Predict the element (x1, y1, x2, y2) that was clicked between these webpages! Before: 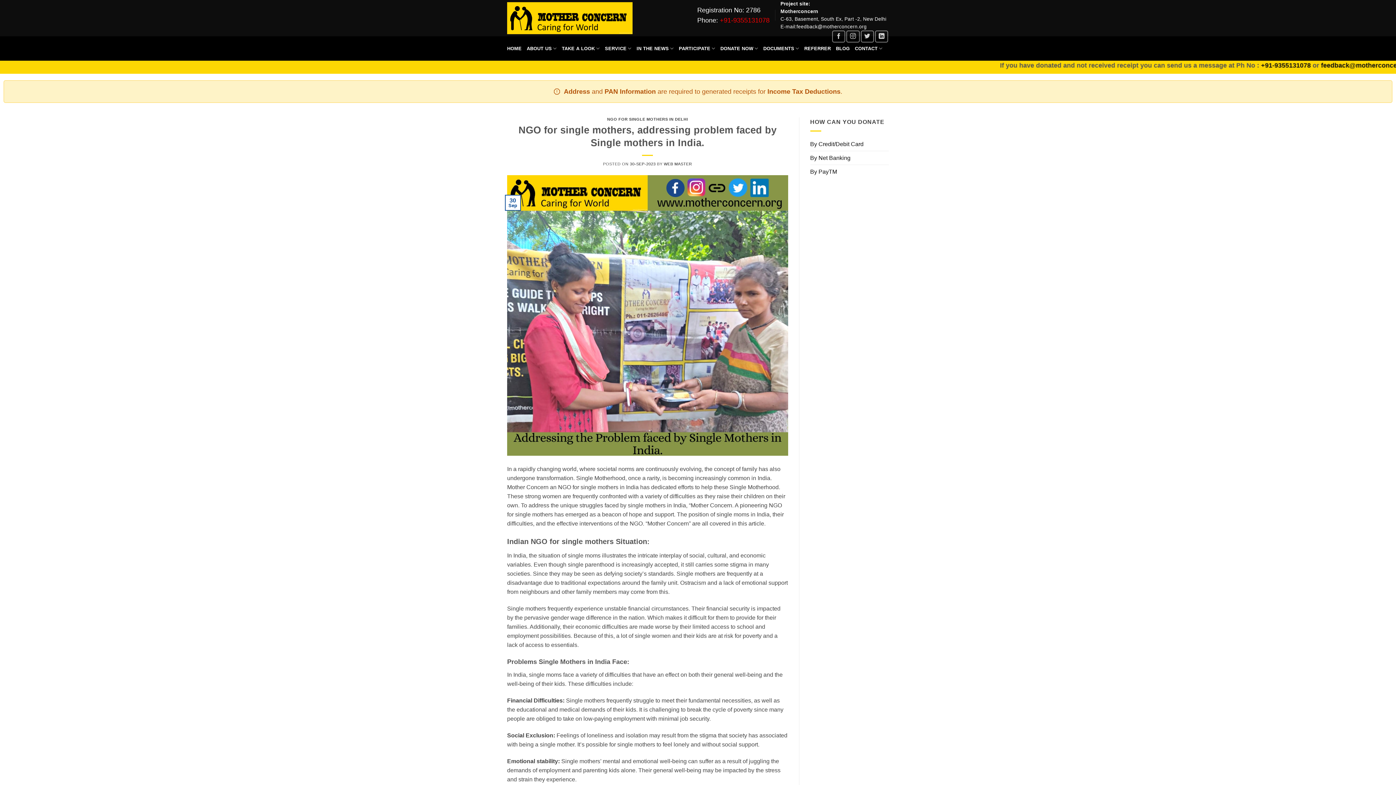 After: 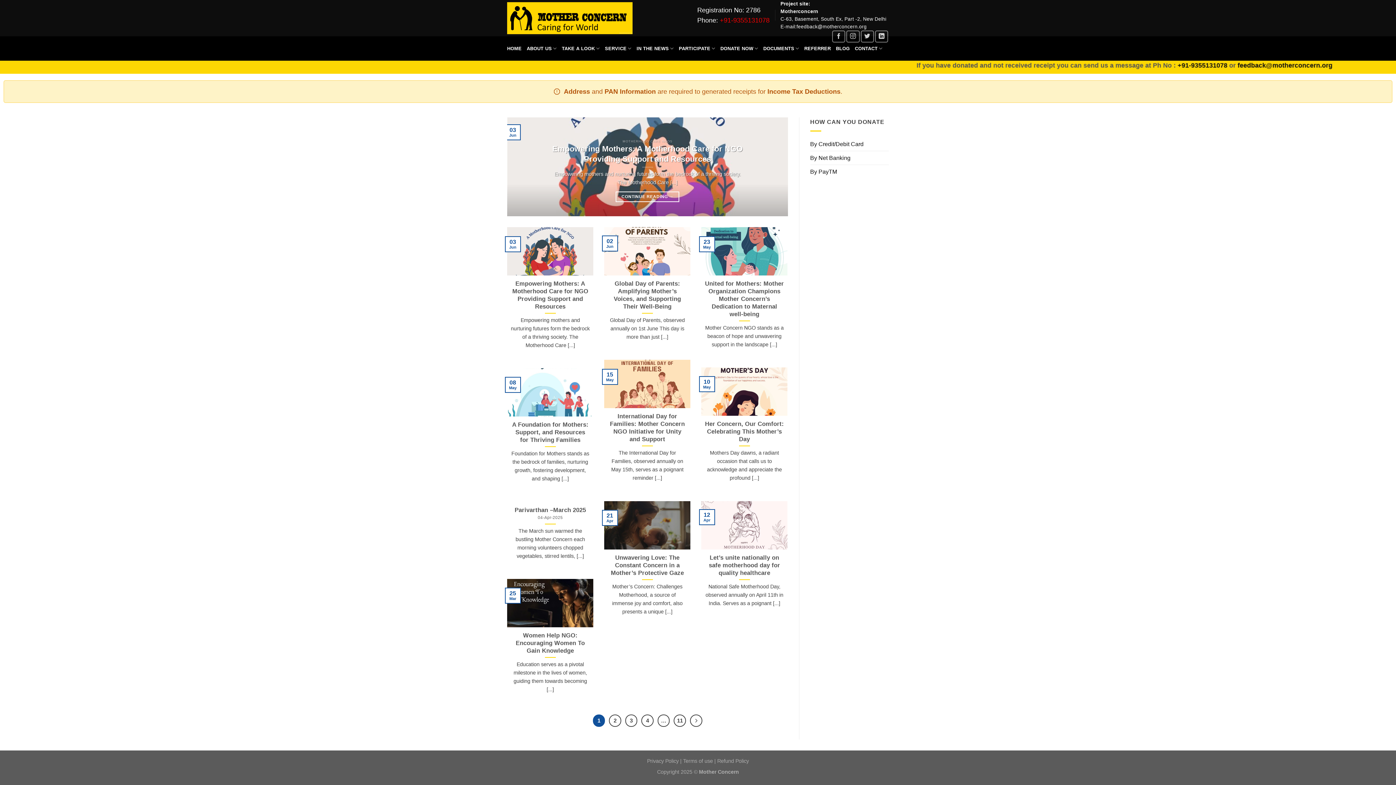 Action: label: WEB MASTER bbox: (663, 161, 692, 166)